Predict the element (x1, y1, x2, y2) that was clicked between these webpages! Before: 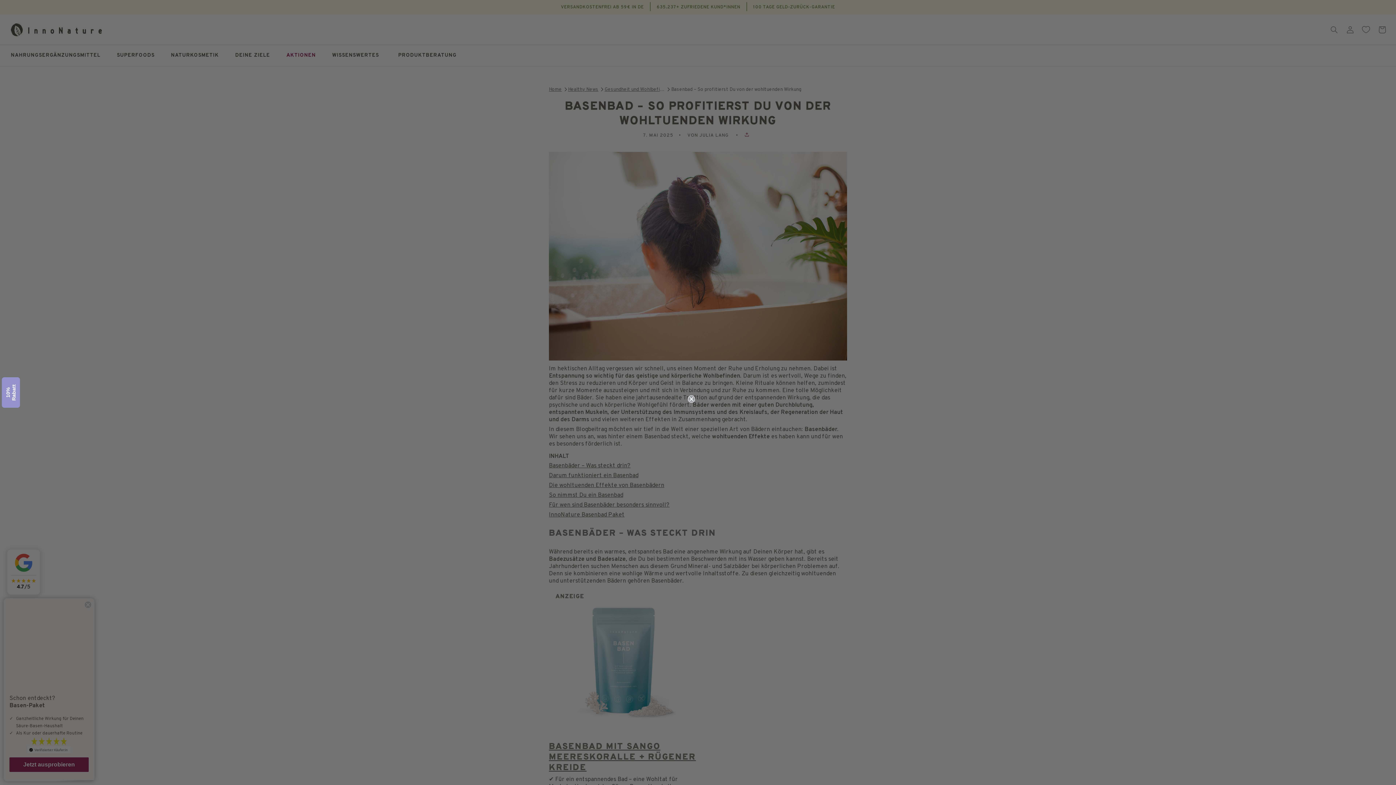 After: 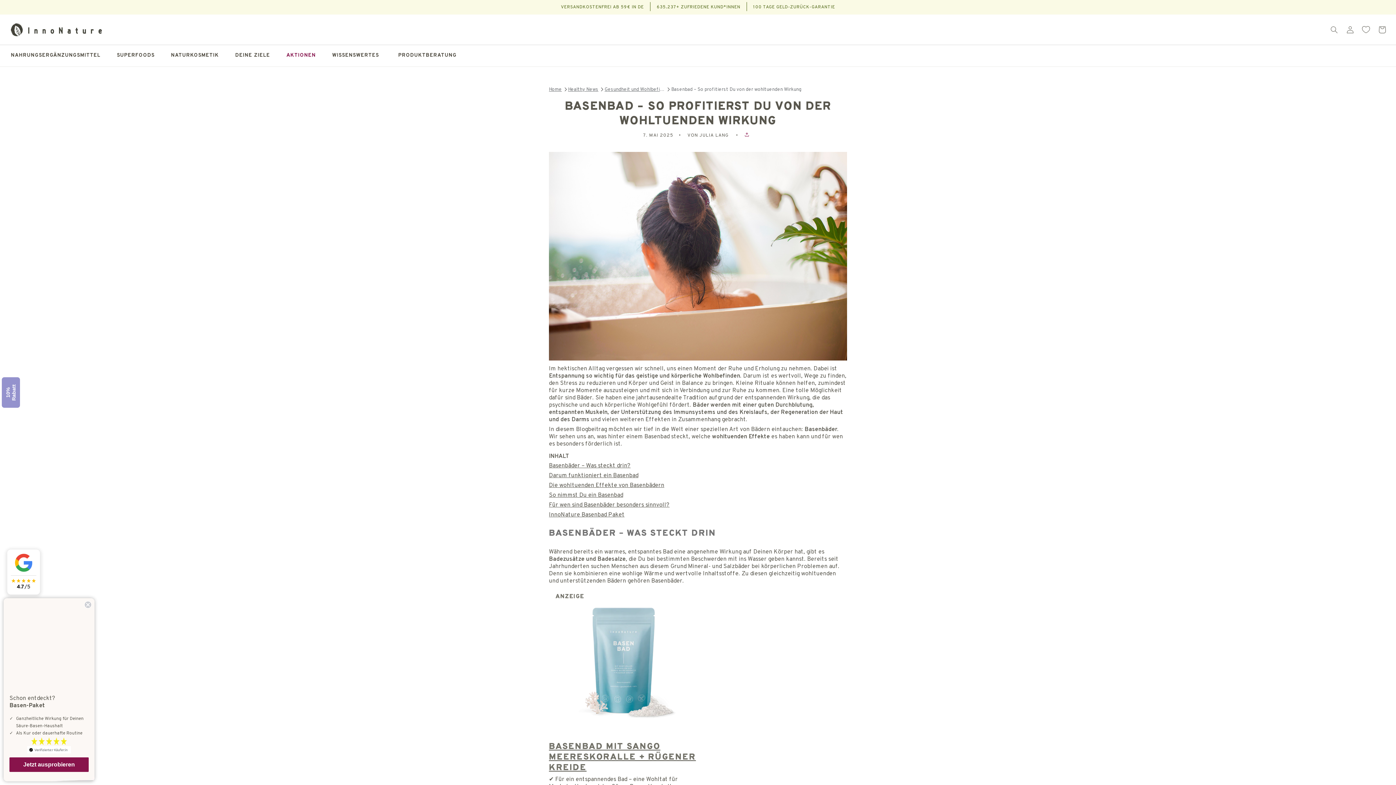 Action: bbox: (688, 395, 695, 402) label: Close dialog